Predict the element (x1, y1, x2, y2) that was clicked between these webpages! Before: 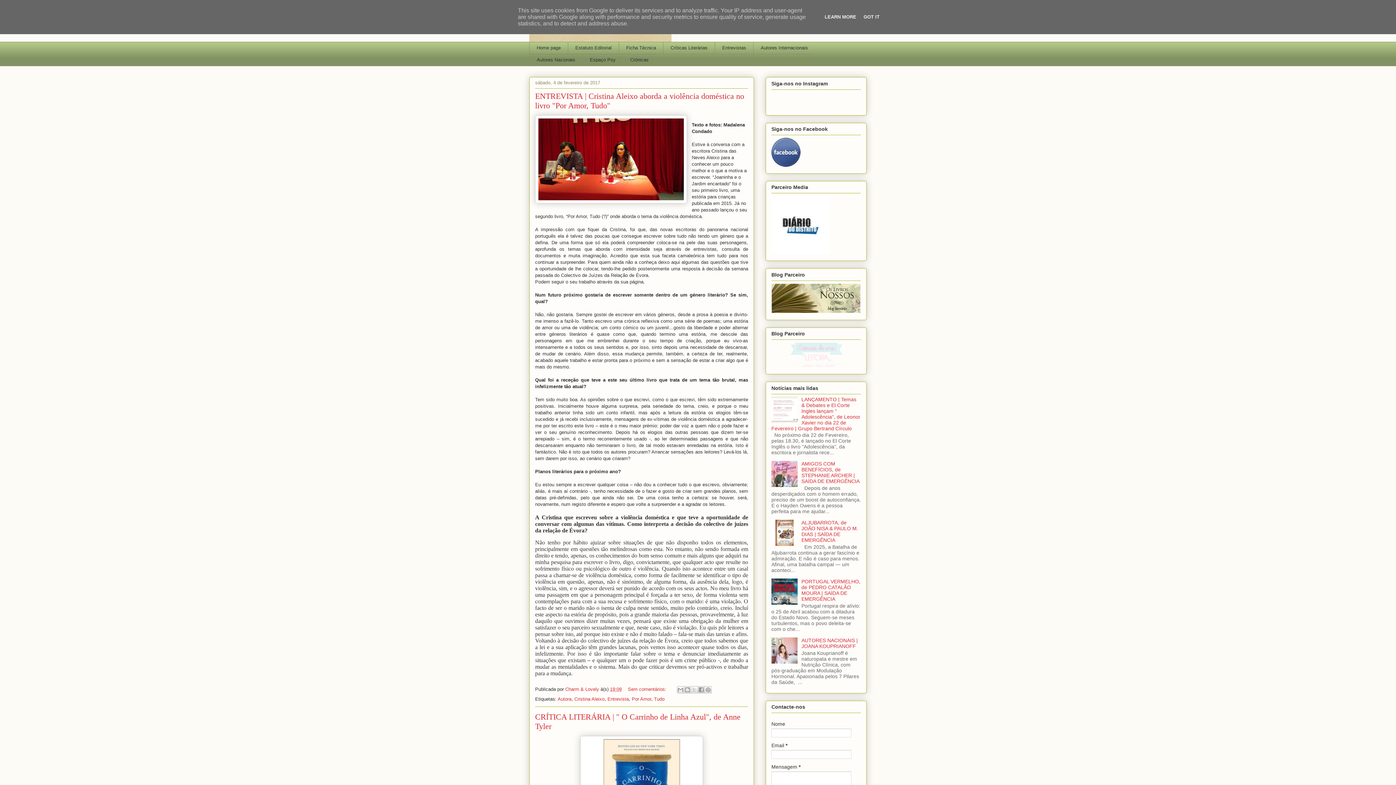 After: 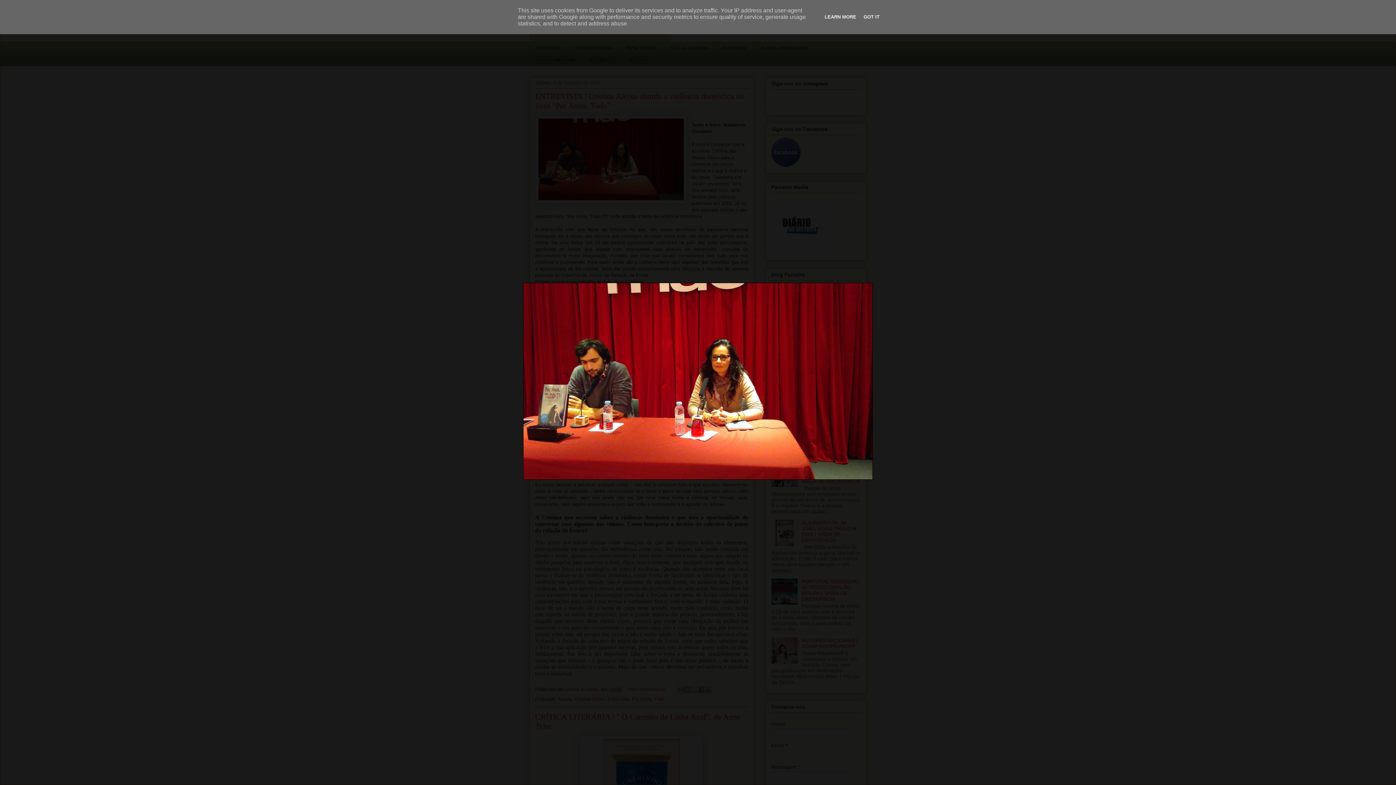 Action: bbox: (535, 115, 687, 205)